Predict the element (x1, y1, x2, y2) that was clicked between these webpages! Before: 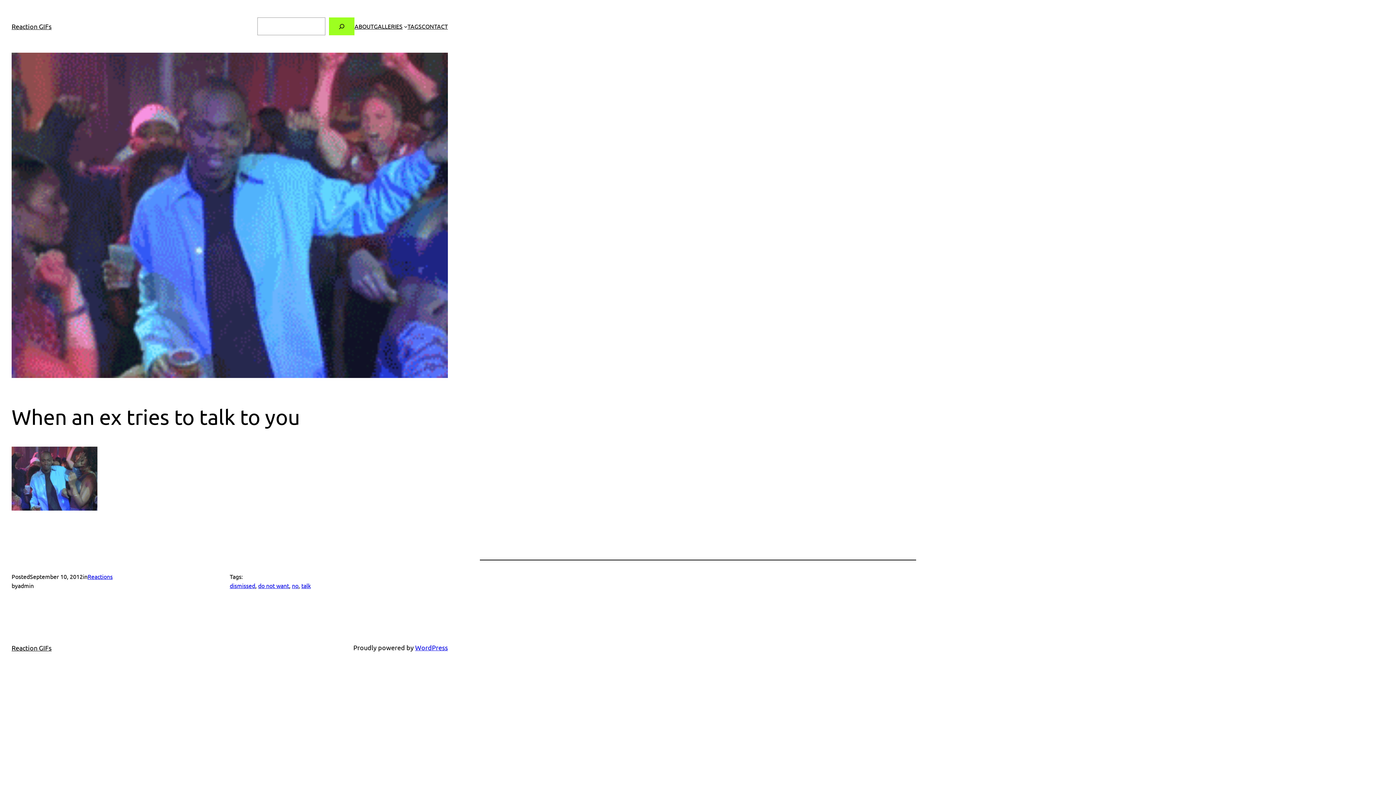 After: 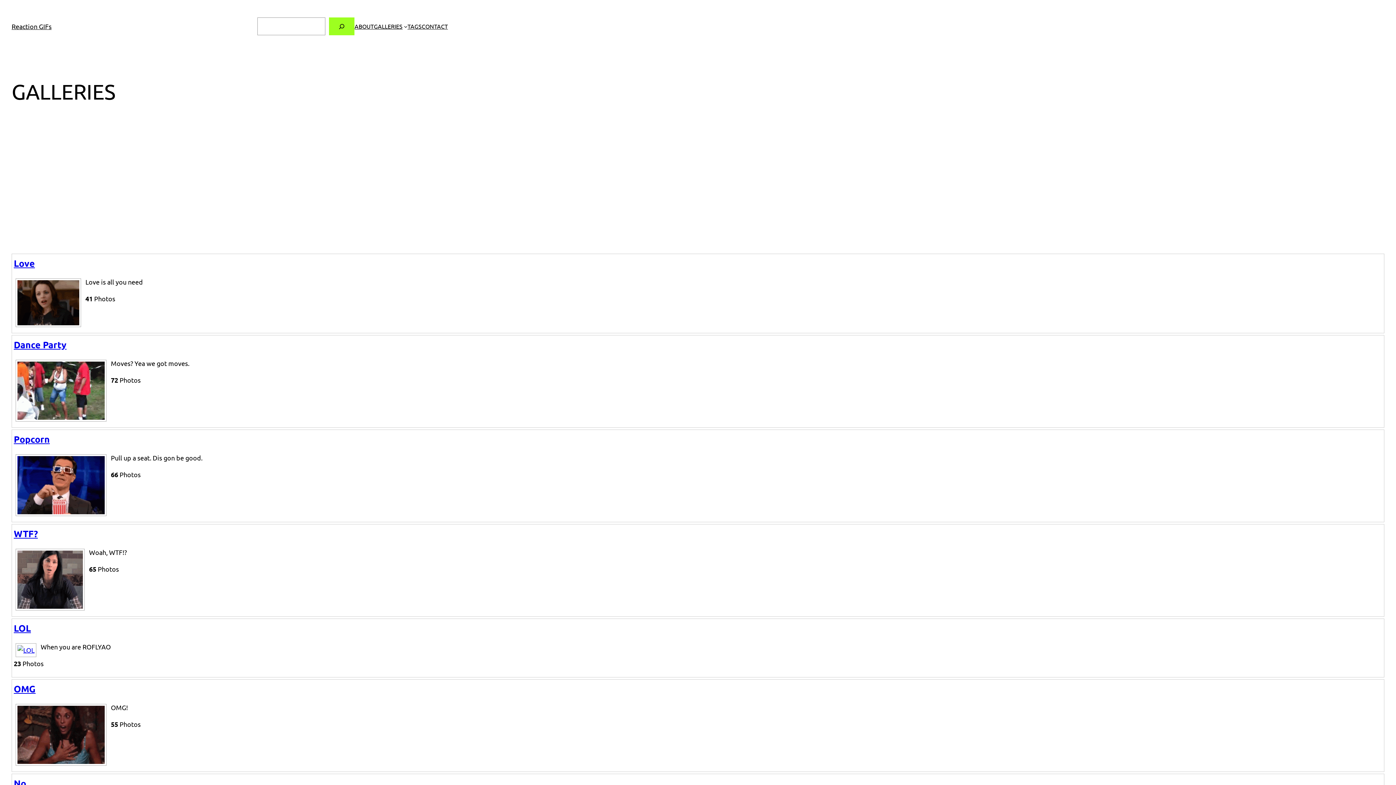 Action: label: GALLERIES bbox: (373, 21, 402, 30)